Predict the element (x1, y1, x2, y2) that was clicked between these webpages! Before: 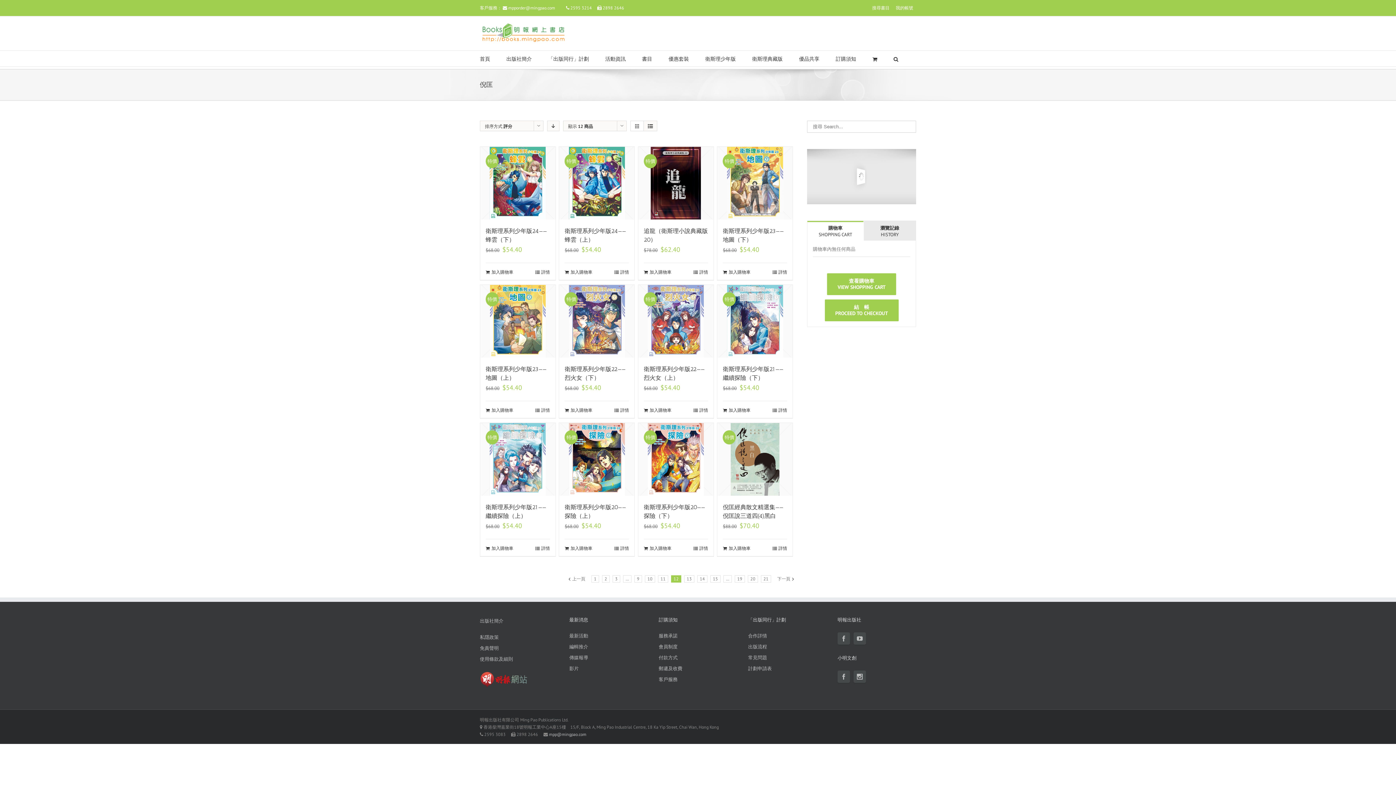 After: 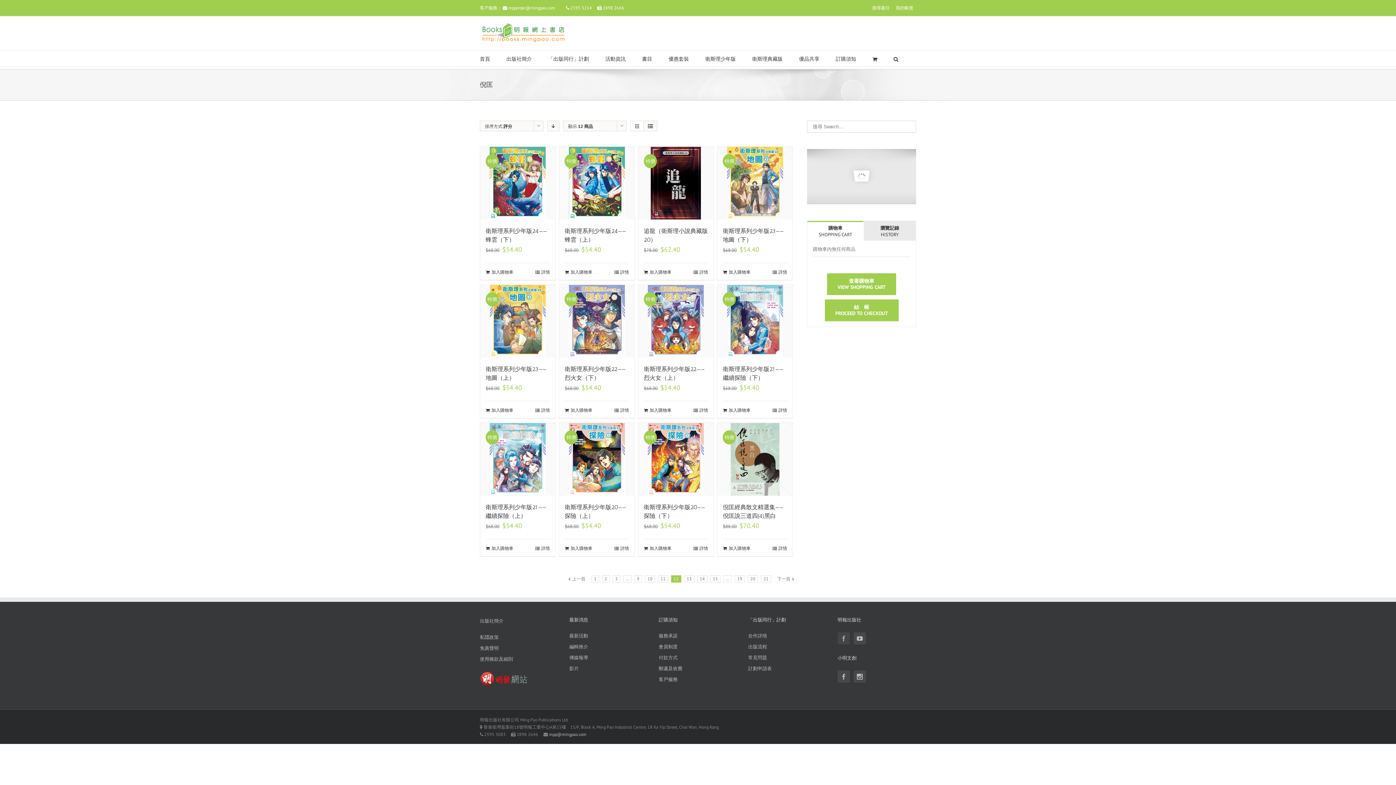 Action: bbox: (837, 632, 850, 645)